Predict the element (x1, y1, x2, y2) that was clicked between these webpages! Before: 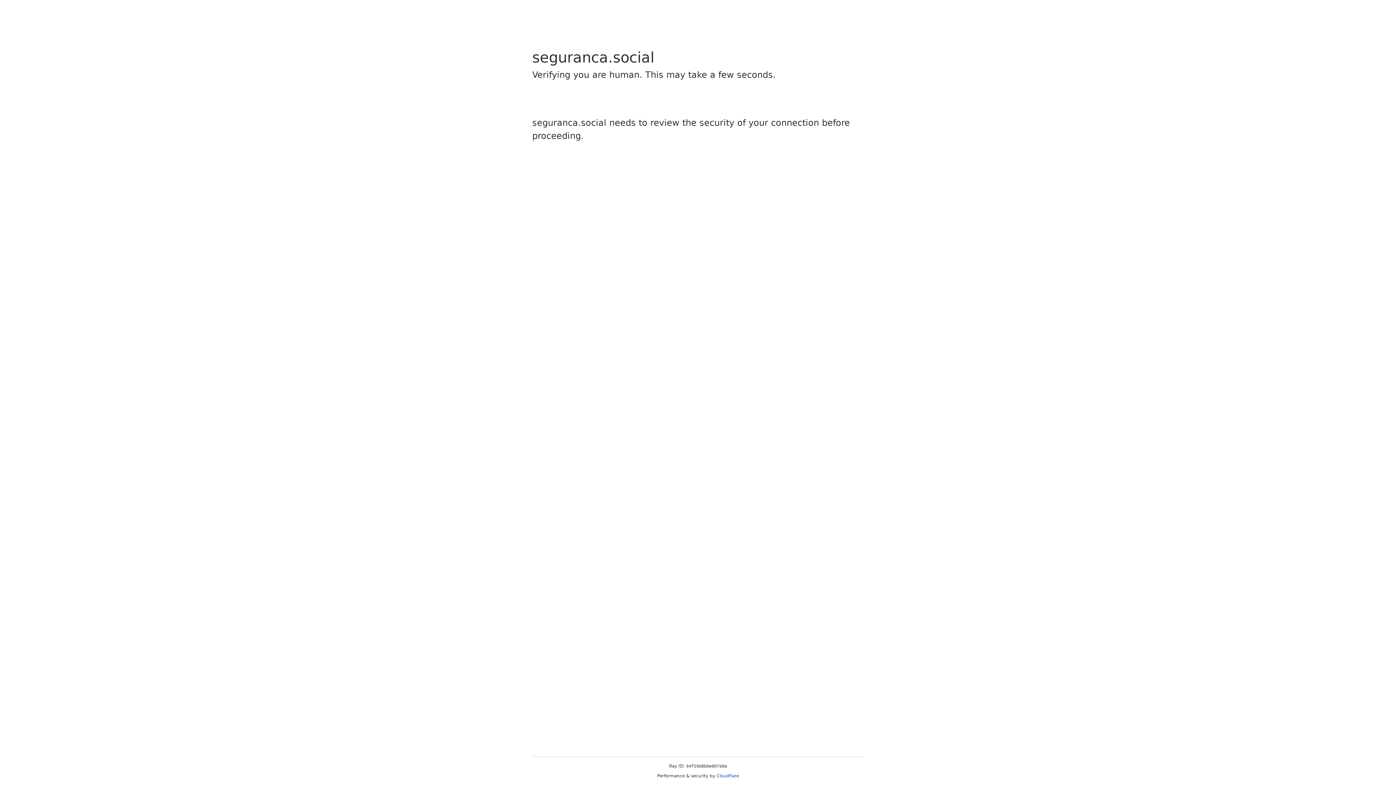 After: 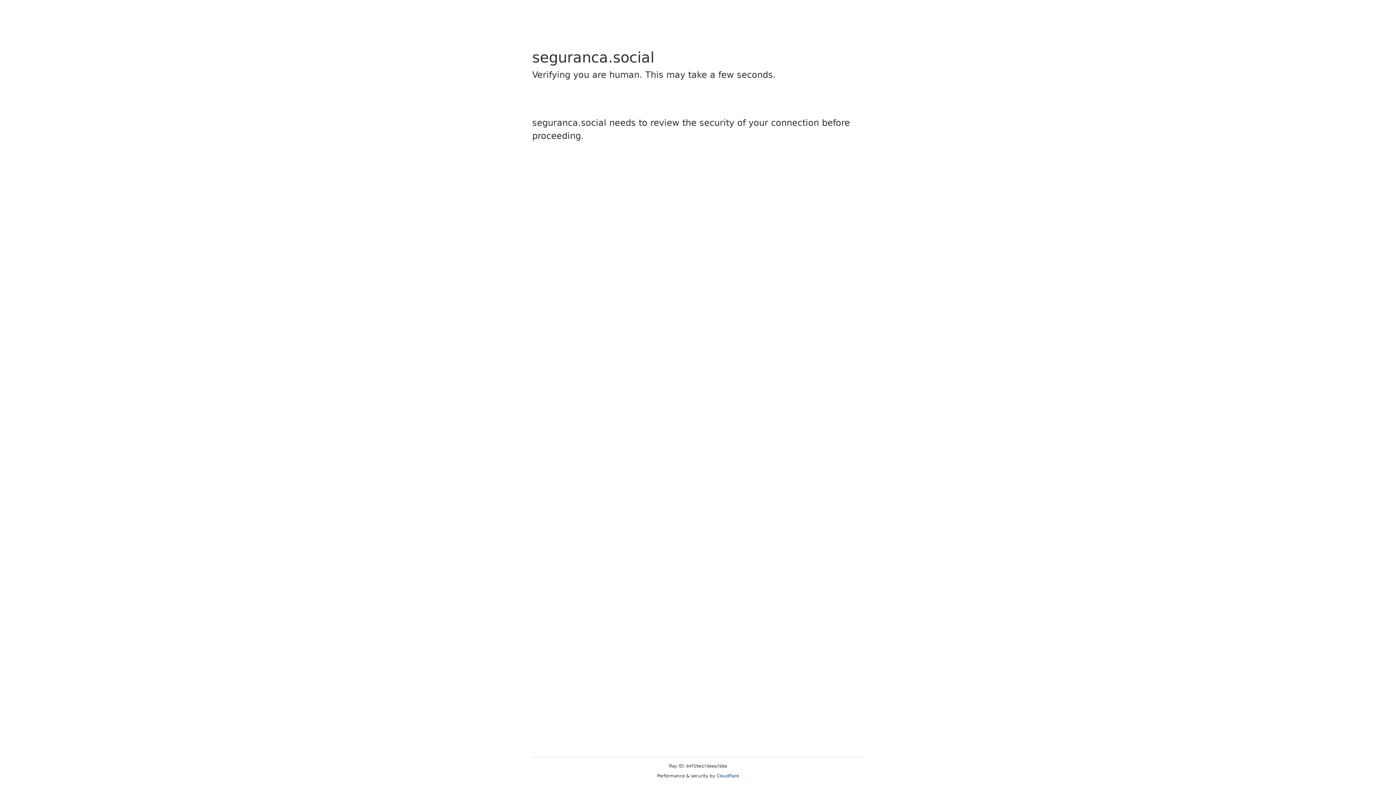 Action: bbox: (716, 773, 739, 778) label: Cloudflare